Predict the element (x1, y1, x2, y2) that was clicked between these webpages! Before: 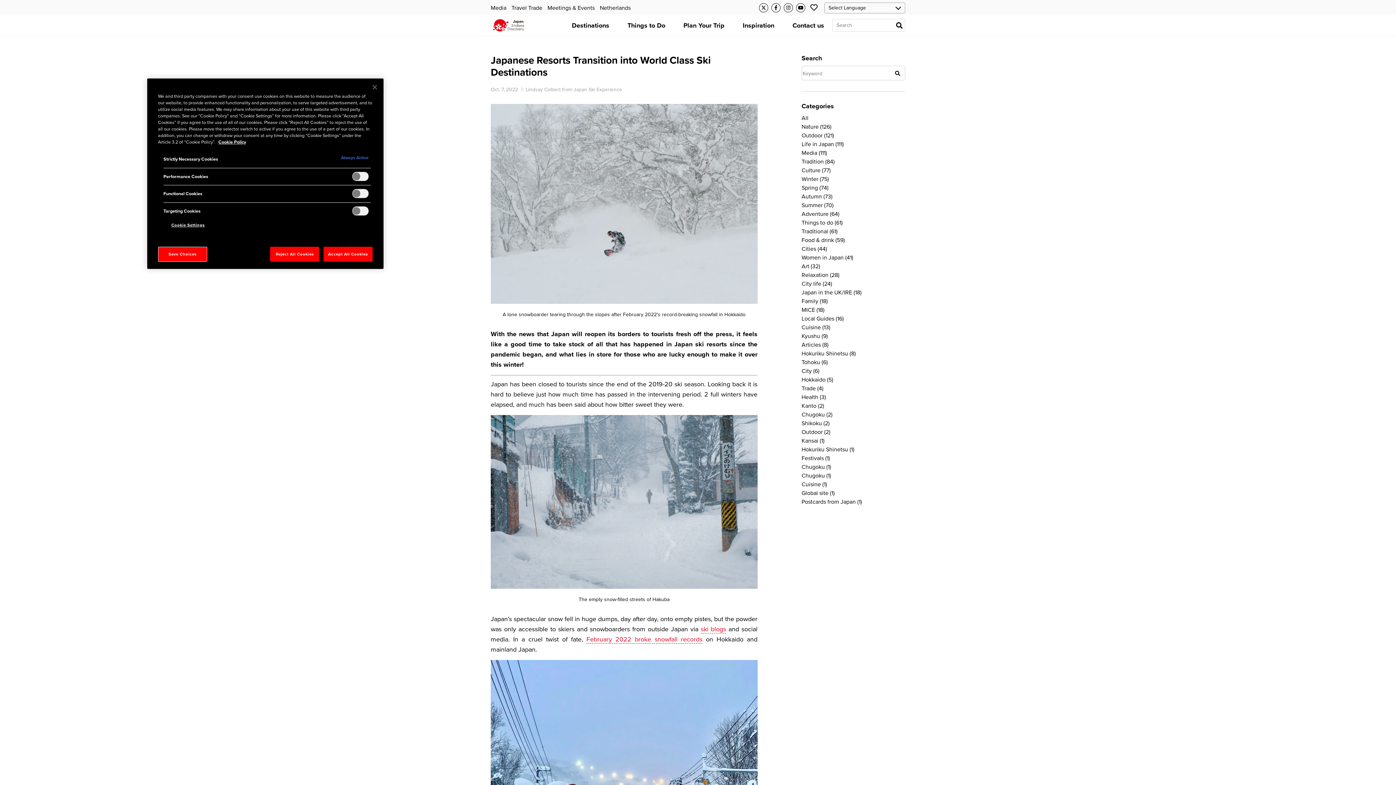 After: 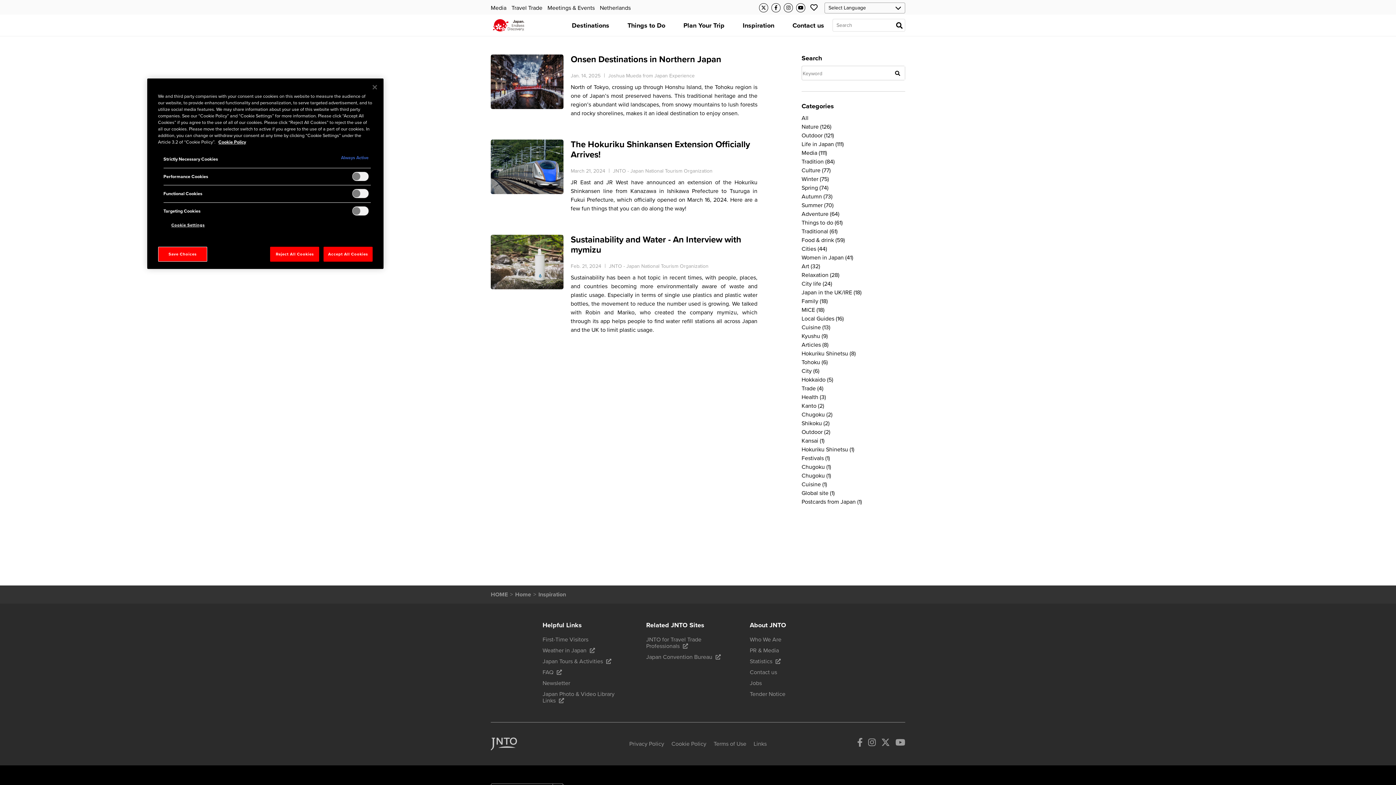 Action: bbox: (801, 393, 820, 401) label: Health 